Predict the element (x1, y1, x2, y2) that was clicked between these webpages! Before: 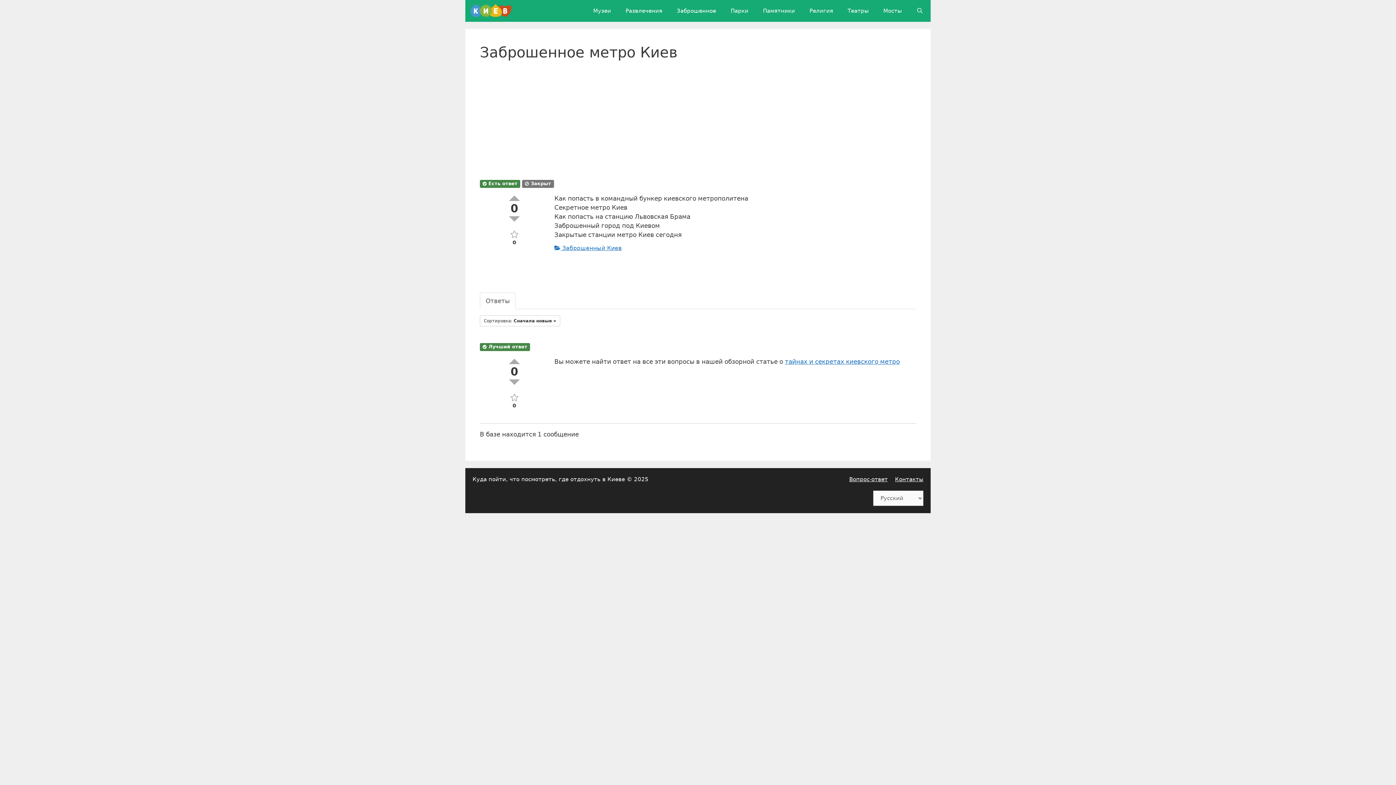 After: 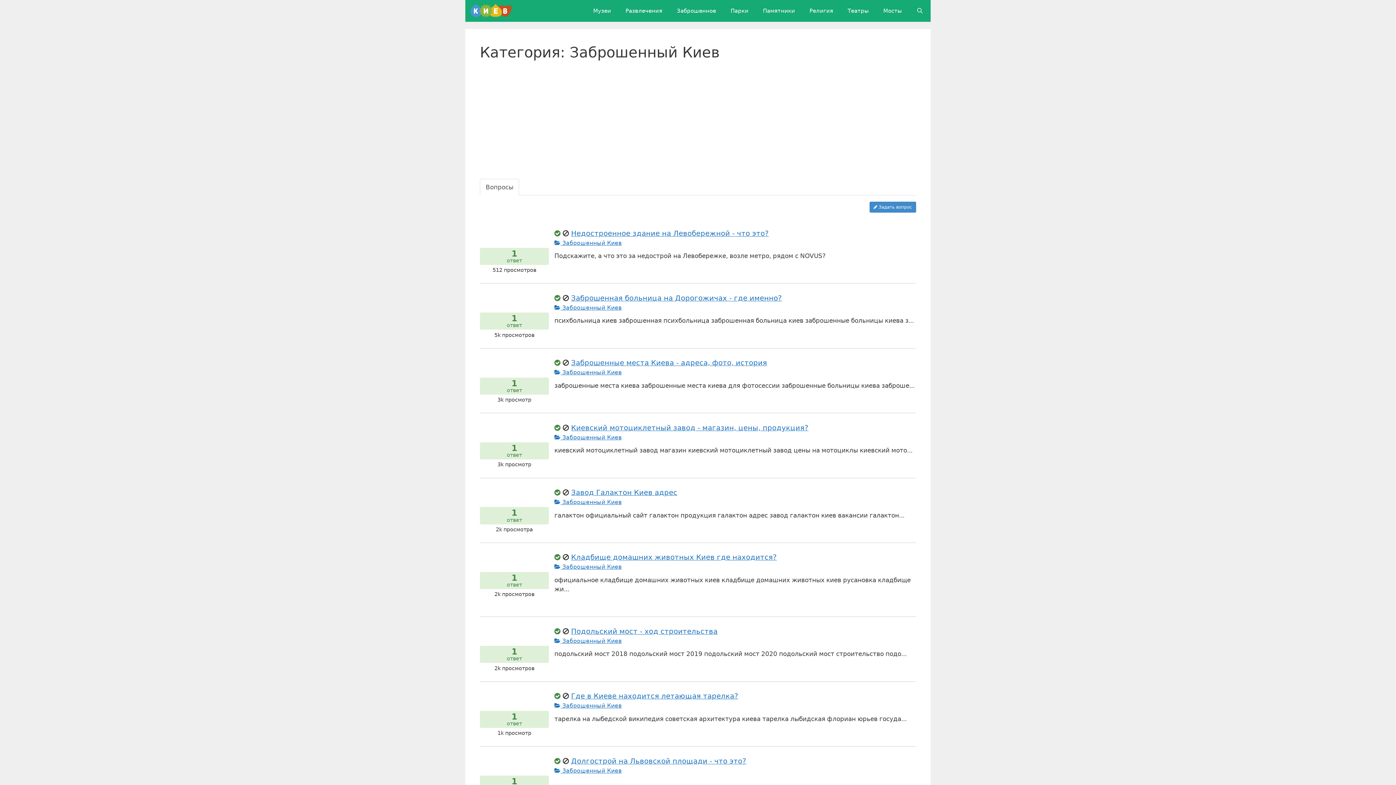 Action: bbox: (554, 244, 621, 251) label:  Заброшенный Киев